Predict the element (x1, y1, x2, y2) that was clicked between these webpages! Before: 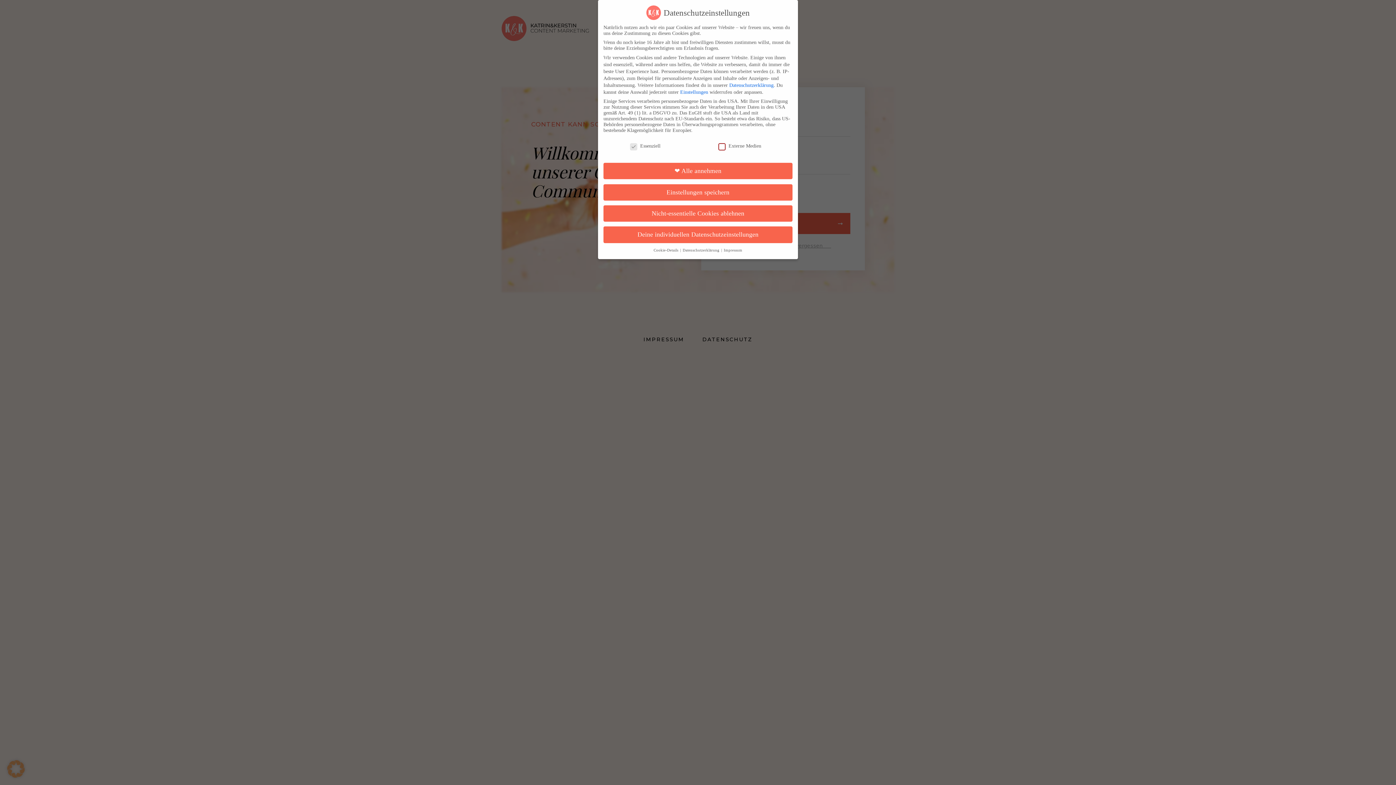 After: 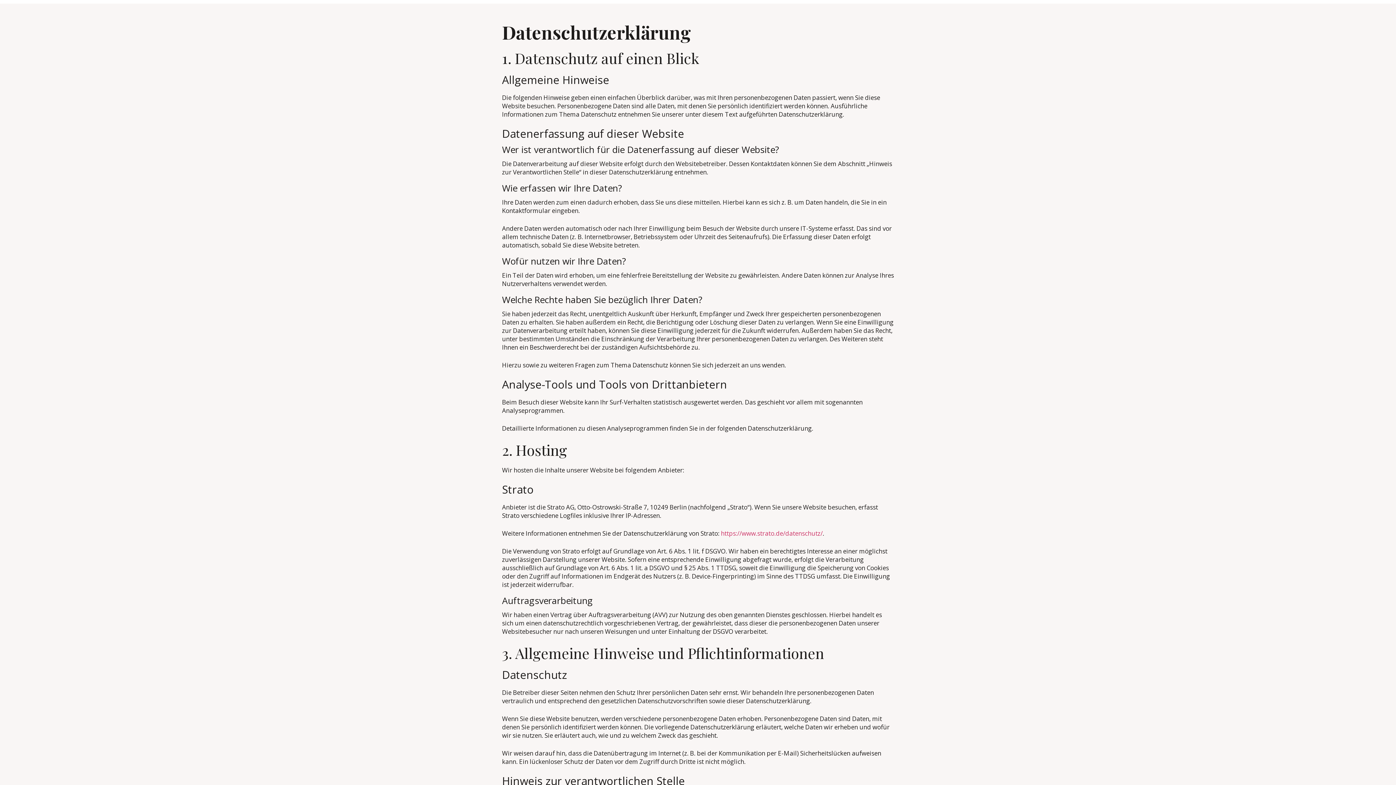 Action: label: Datenschutzerklärung bbox: (729, 82, 773, 87)